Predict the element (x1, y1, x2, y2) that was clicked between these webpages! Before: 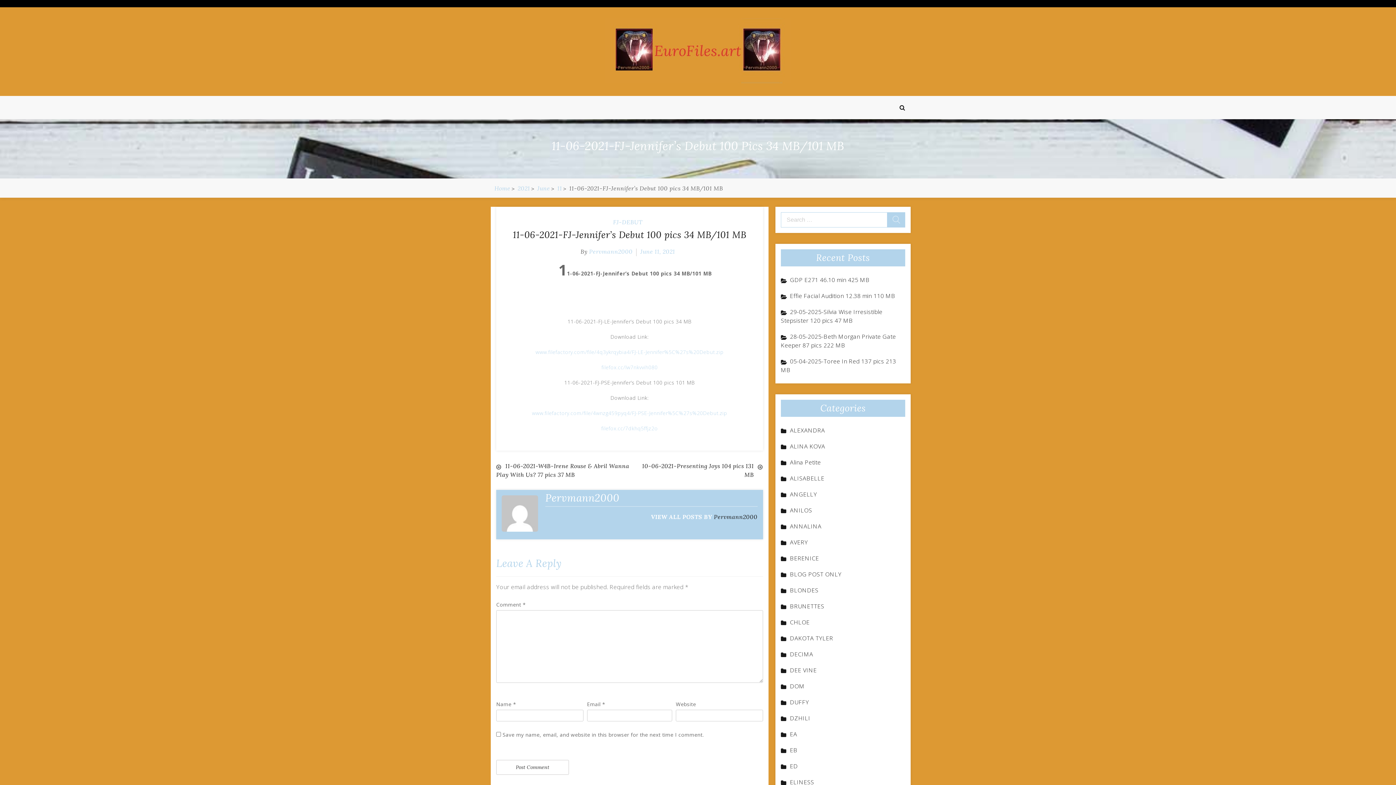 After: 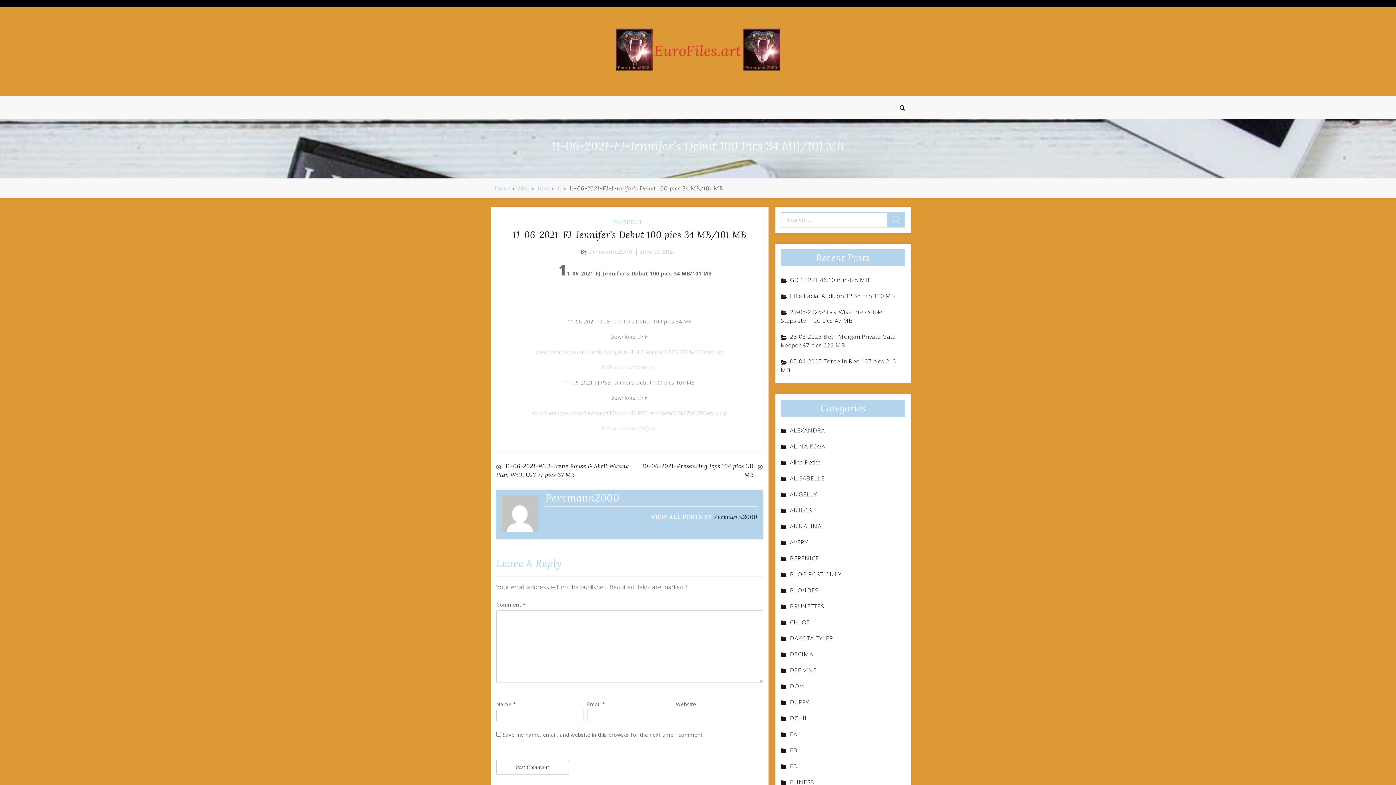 Action: bbox: (640, 248, 675, 255) label: June 11, 2021